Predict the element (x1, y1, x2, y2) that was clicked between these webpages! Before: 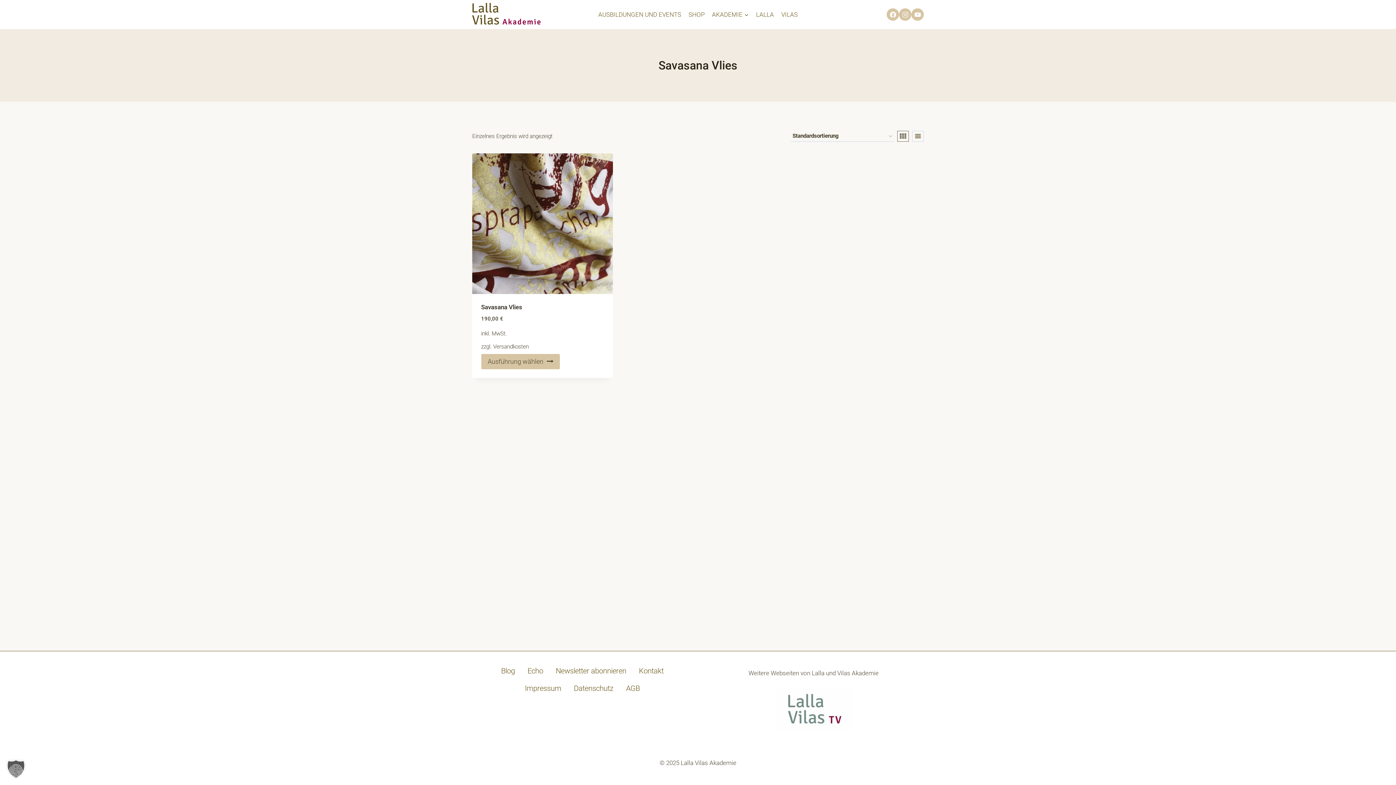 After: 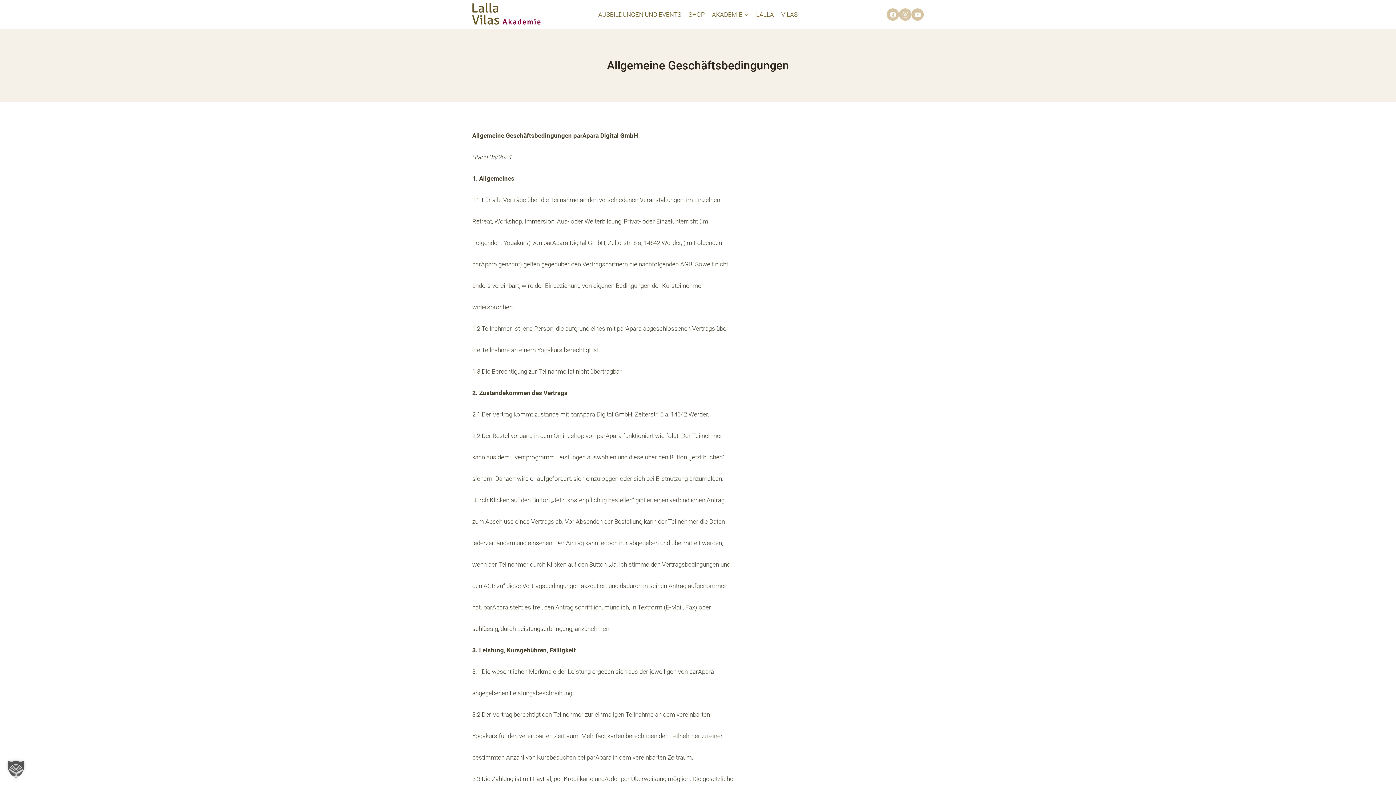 Action: bbox: (619, 680, 646, 697) label: AGB